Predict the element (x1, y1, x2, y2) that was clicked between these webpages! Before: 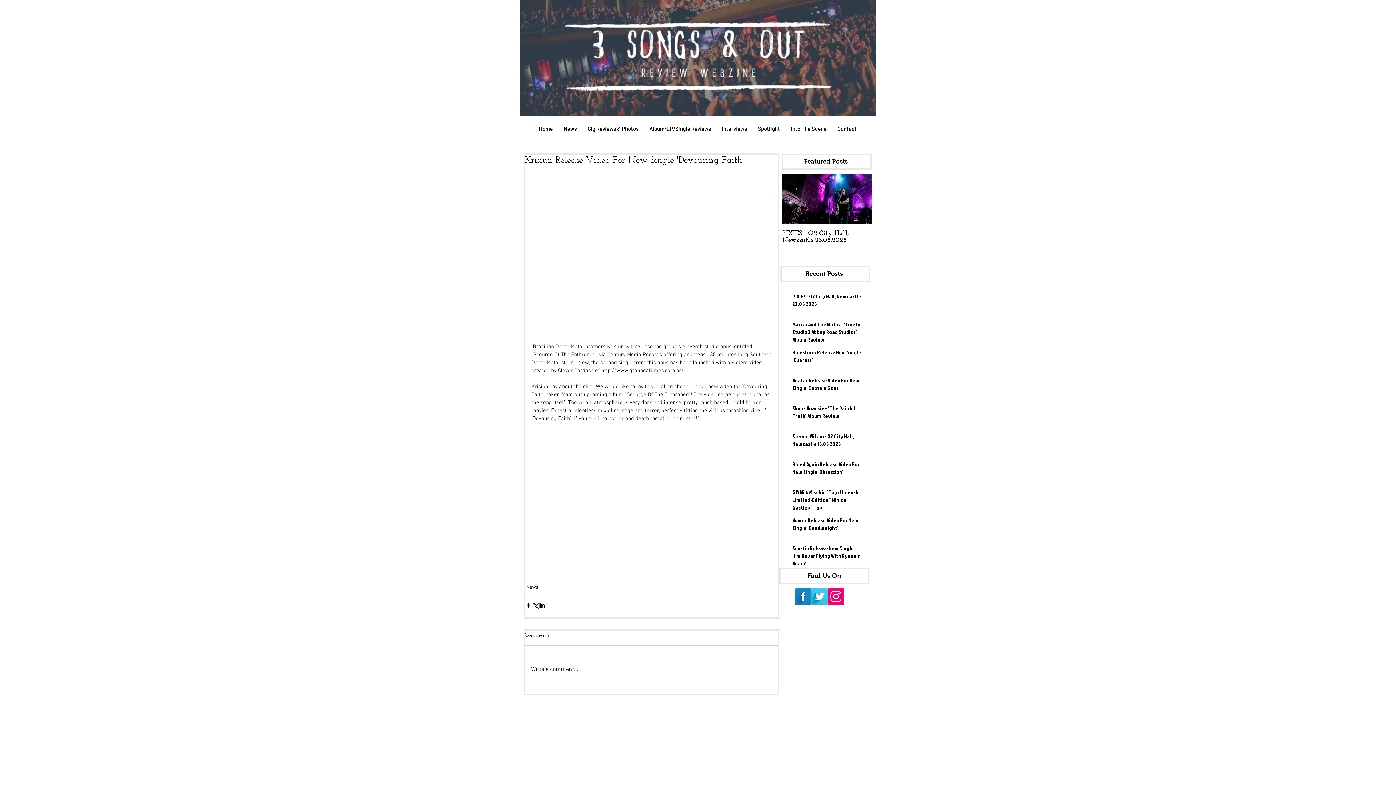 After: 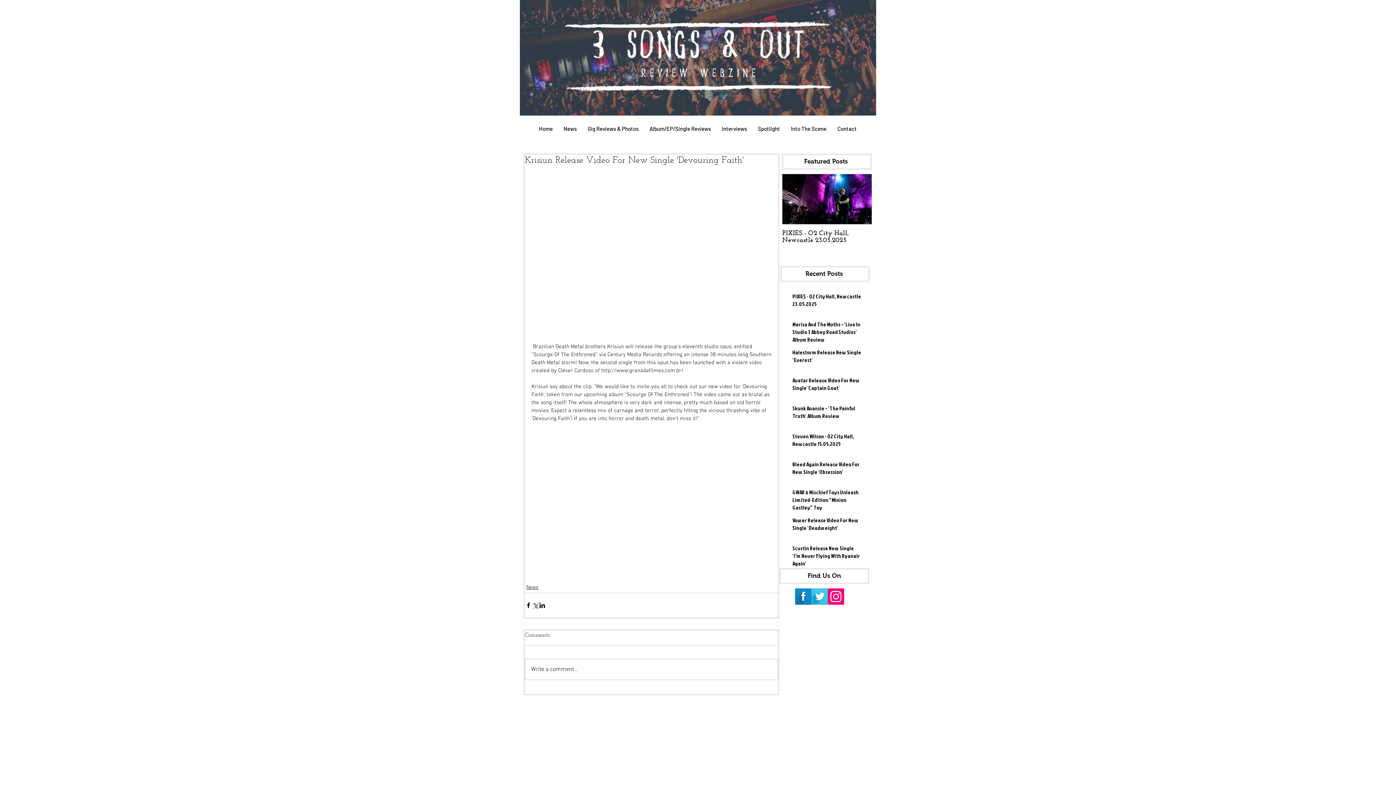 Action: bbox: (795, 588, 811, 605) label: Facebook Long Shadow